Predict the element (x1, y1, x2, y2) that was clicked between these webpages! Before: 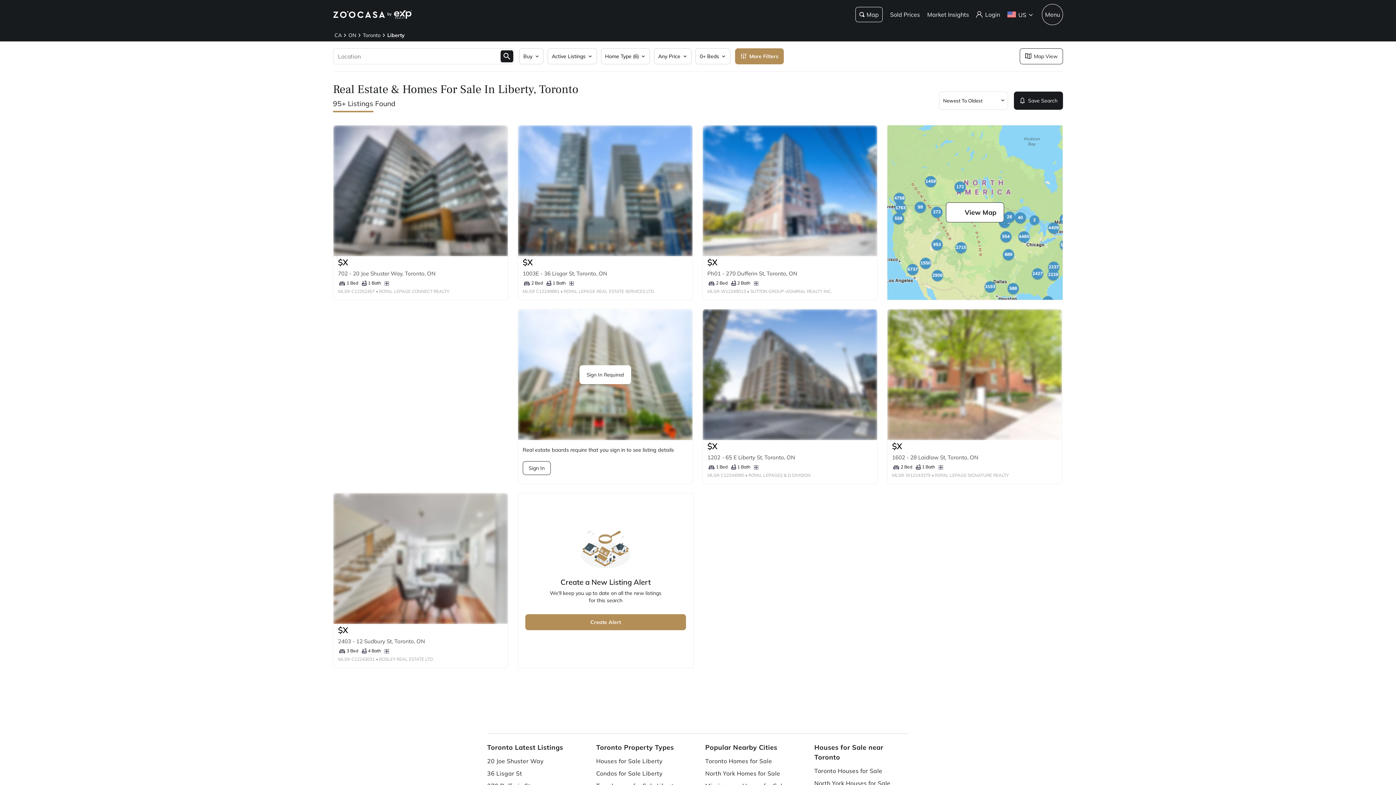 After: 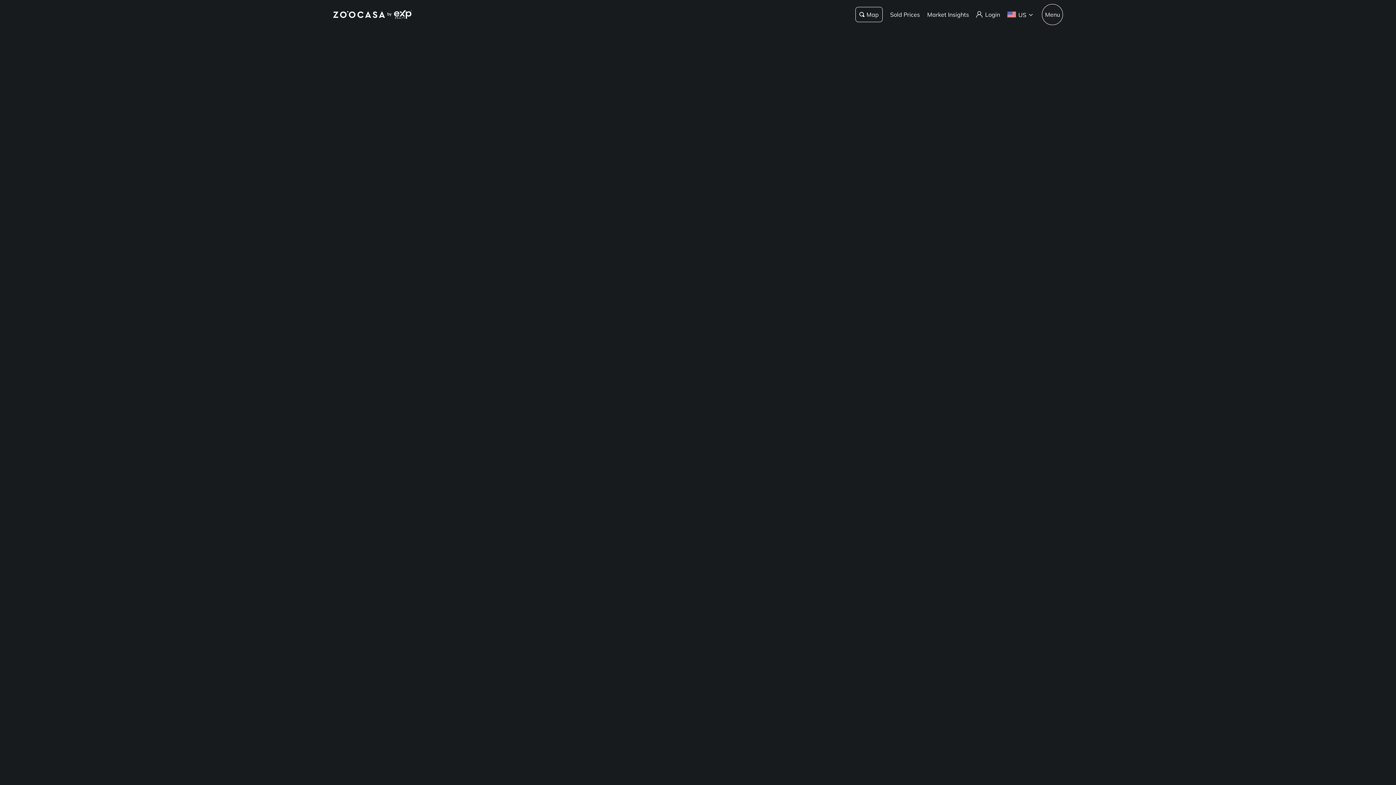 Action: bbox: (890, 10, 920, 18) label: Sold Prices